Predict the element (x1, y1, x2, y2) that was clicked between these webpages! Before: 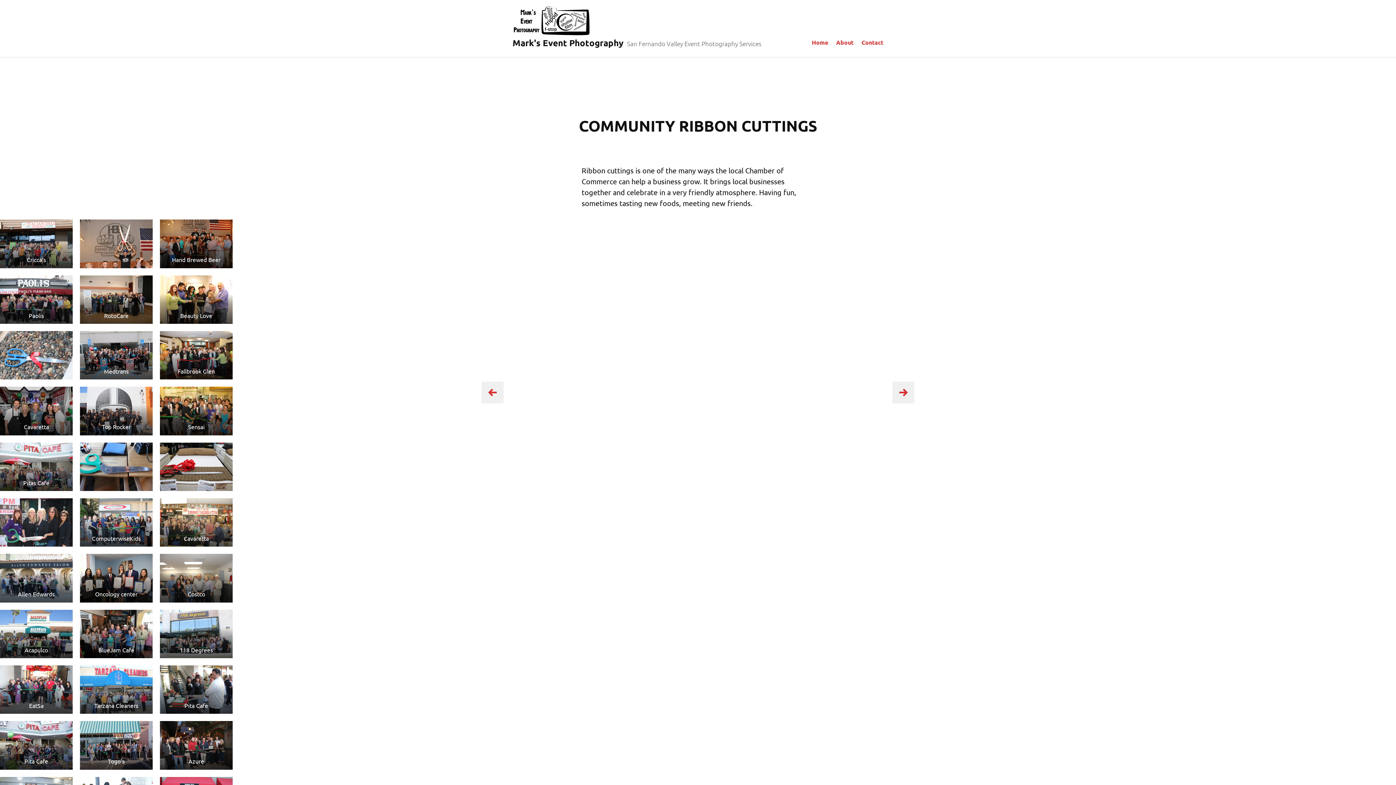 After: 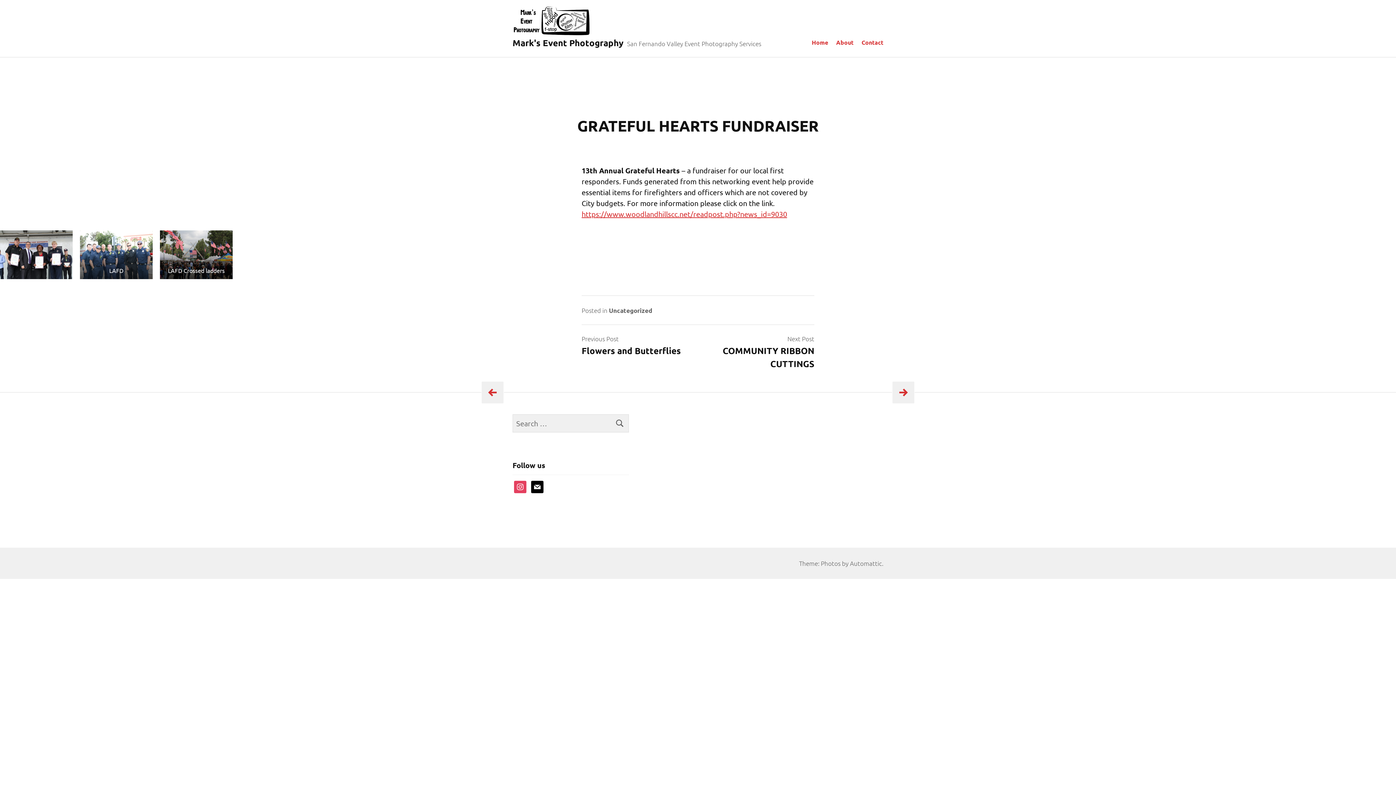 Action: bbox: (481, 381, 503, 403)